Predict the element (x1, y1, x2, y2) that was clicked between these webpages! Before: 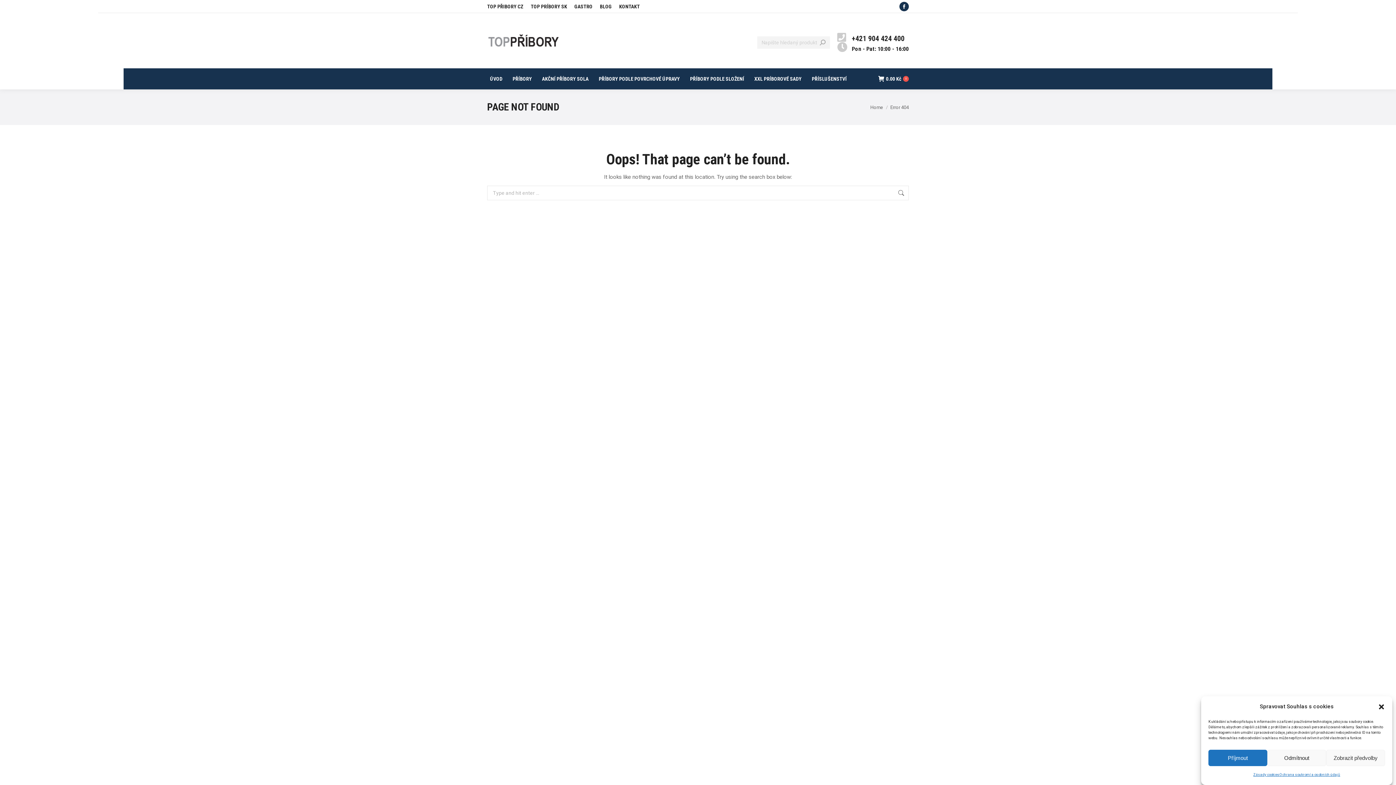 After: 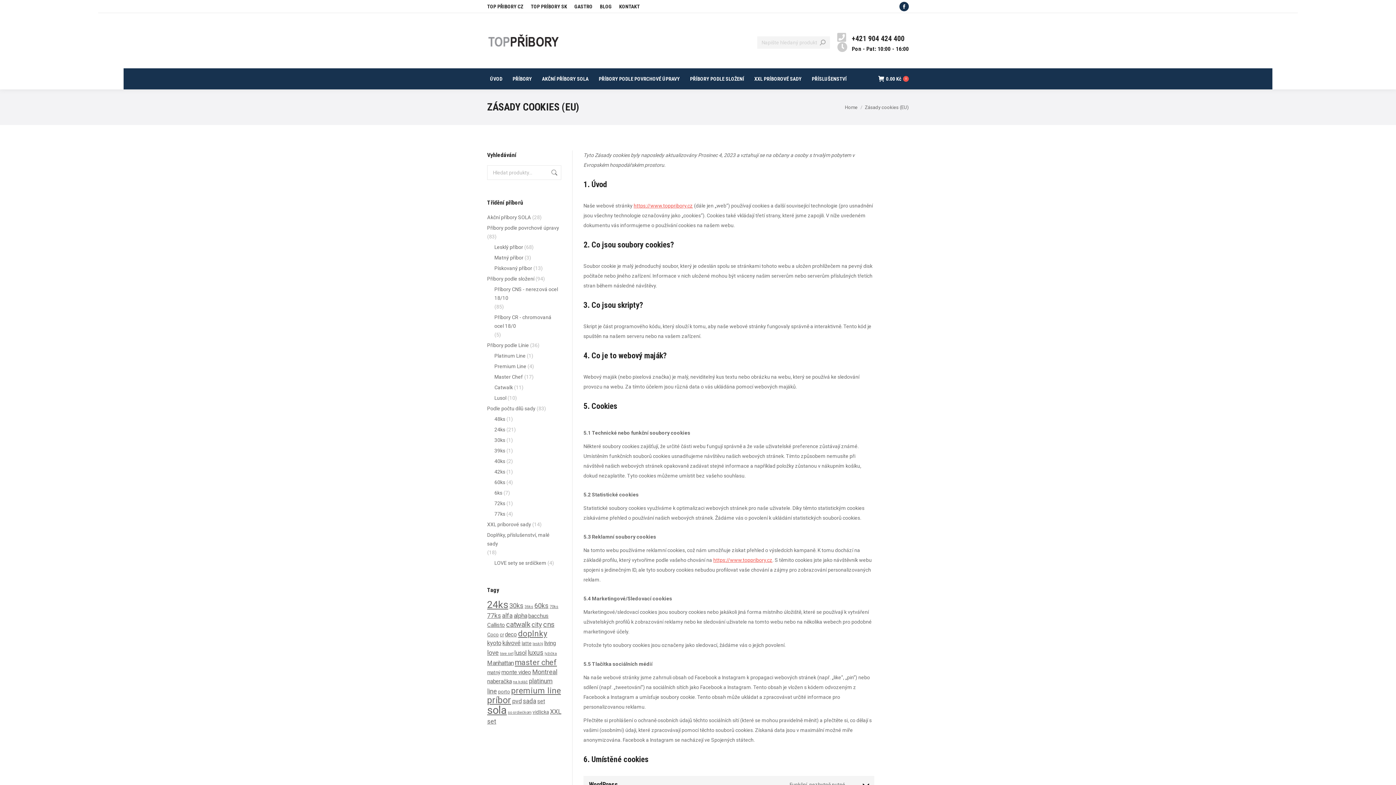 Action: label: Zásady cookies bbox: (1253, 770, 1279, 780)